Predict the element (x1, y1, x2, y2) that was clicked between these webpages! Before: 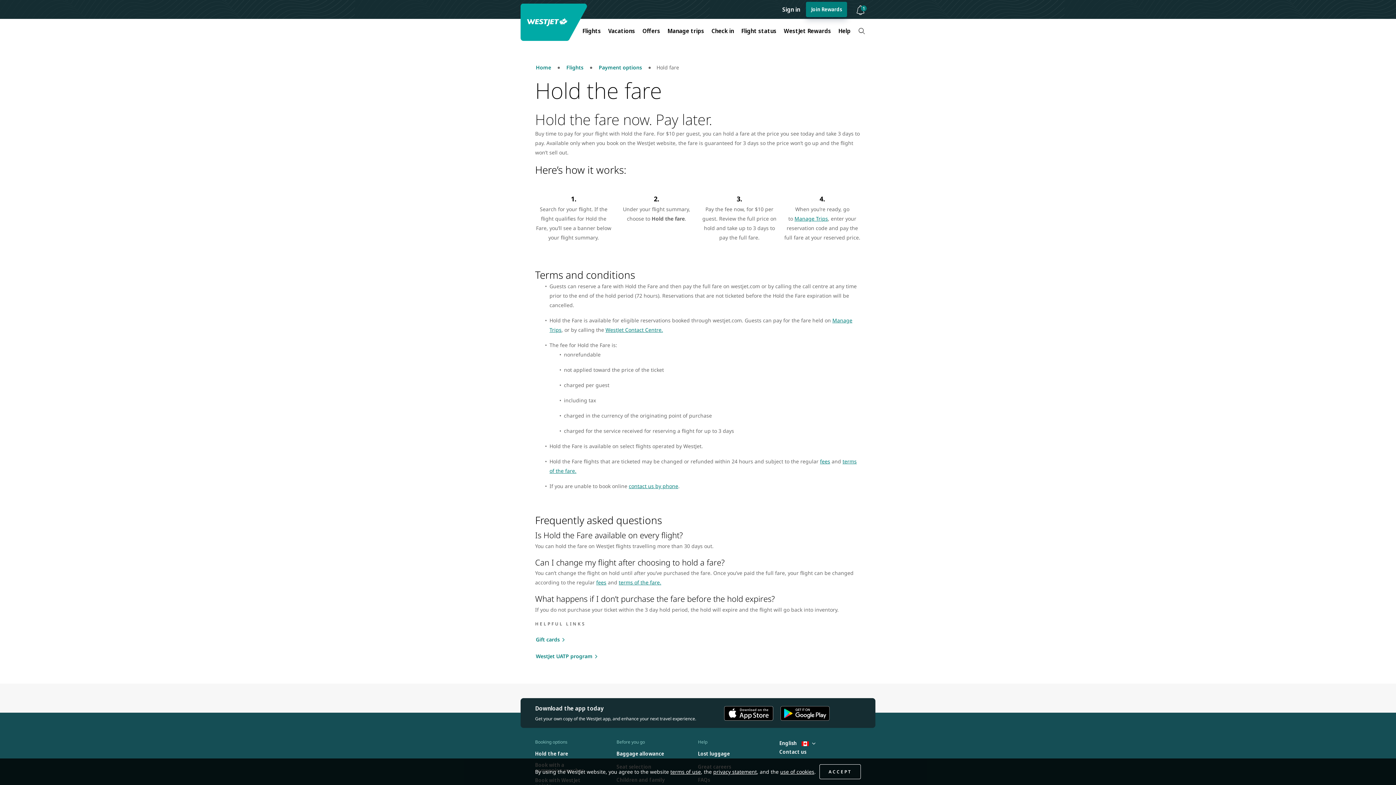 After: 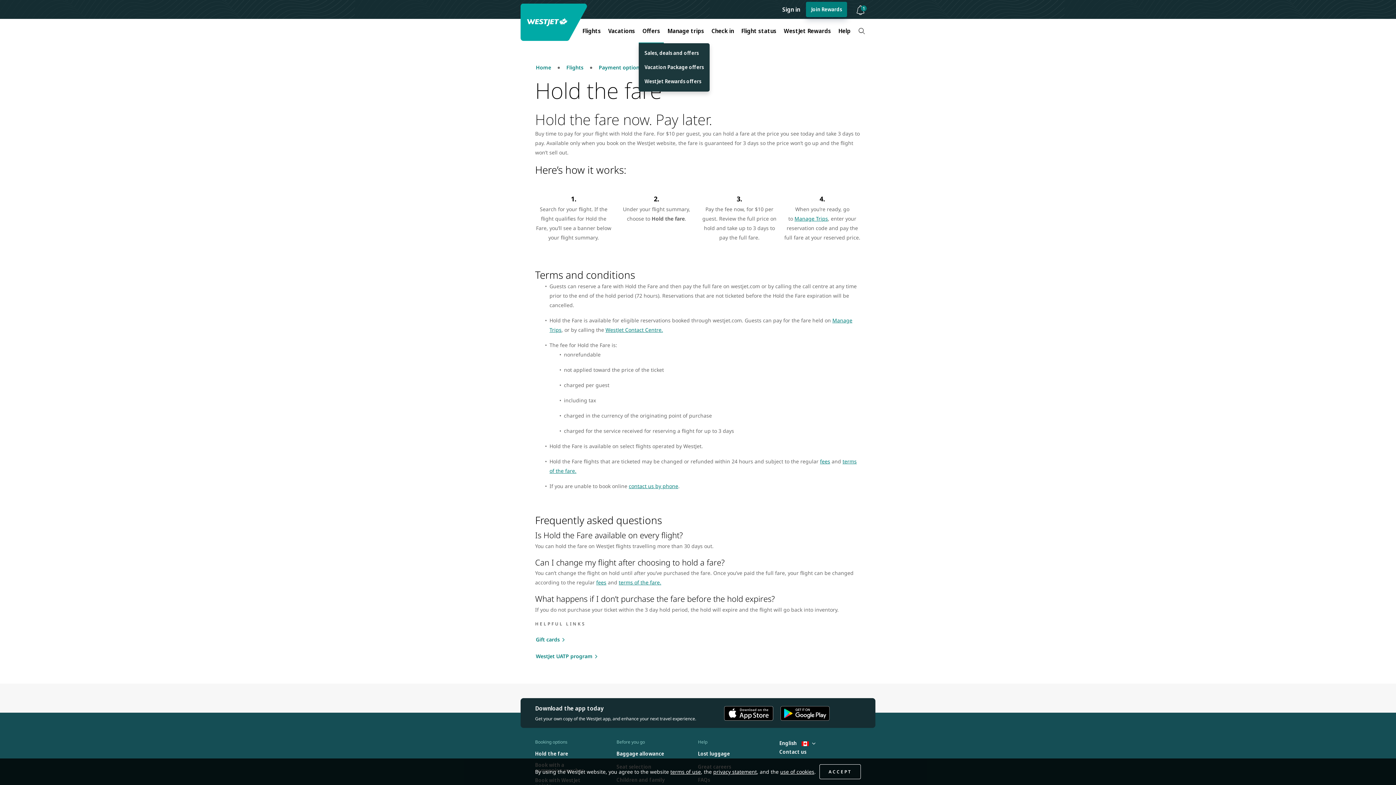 Action: label: Offers bbox: (638, 22, 664, 38)